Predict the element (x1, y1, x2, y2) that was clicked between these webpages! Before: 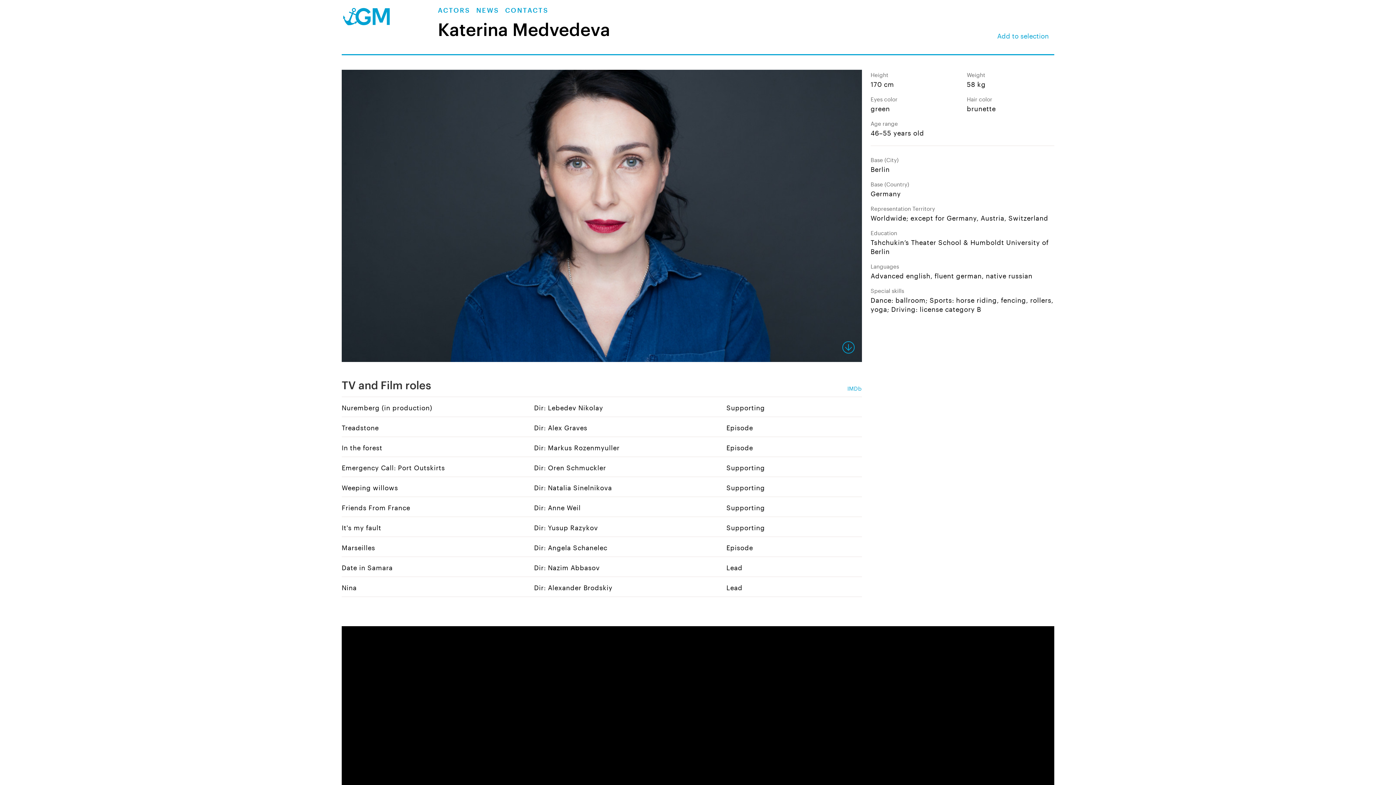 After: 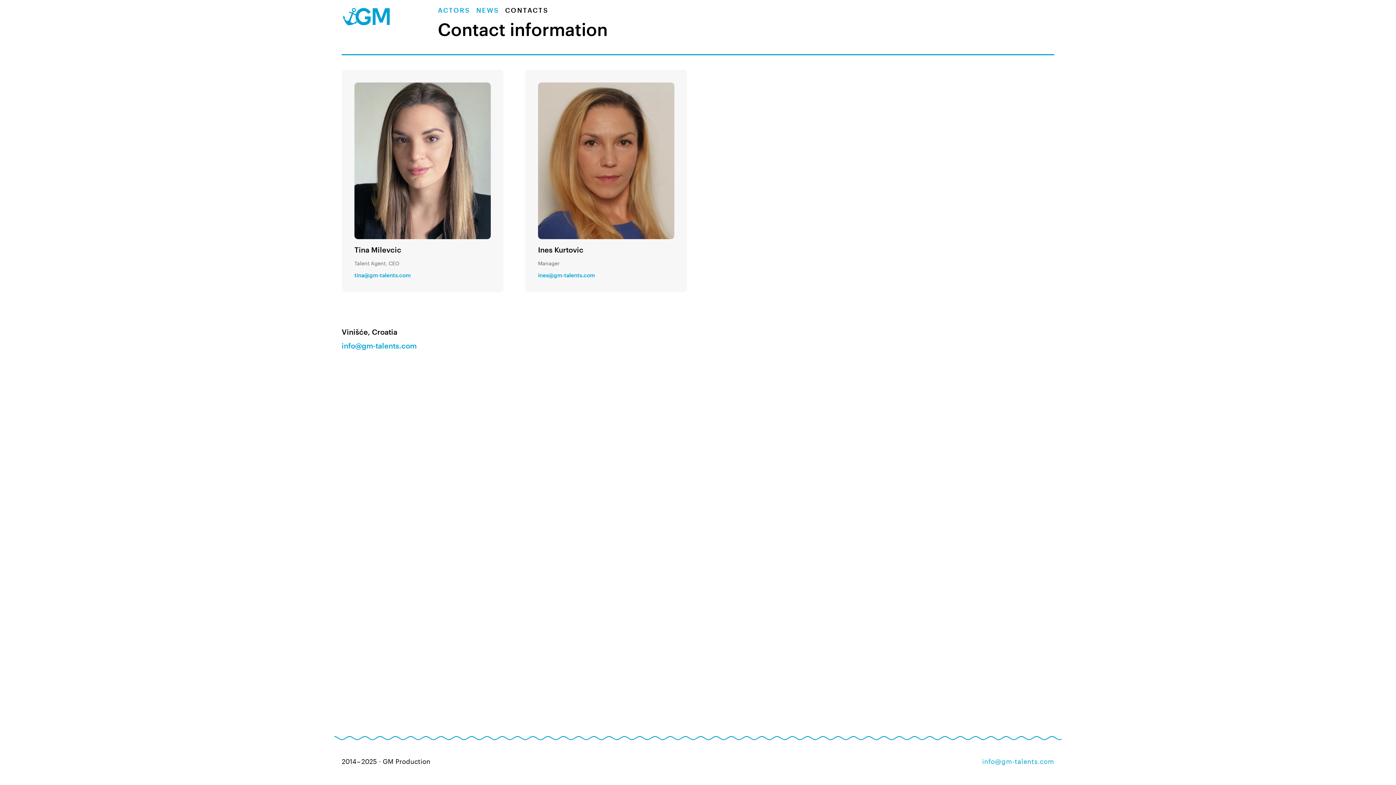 Action: bbox: (505, 7, 548, 13) label: CONTACTS